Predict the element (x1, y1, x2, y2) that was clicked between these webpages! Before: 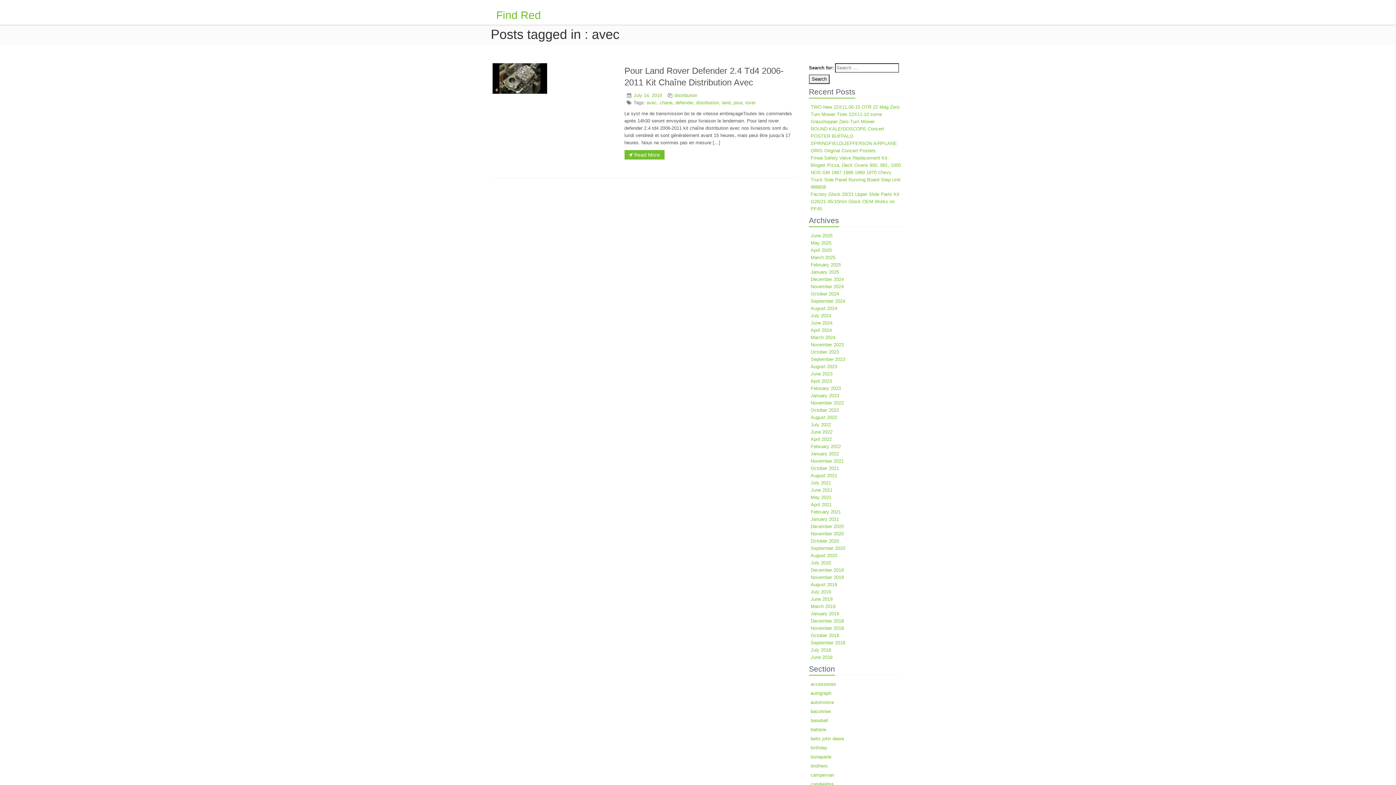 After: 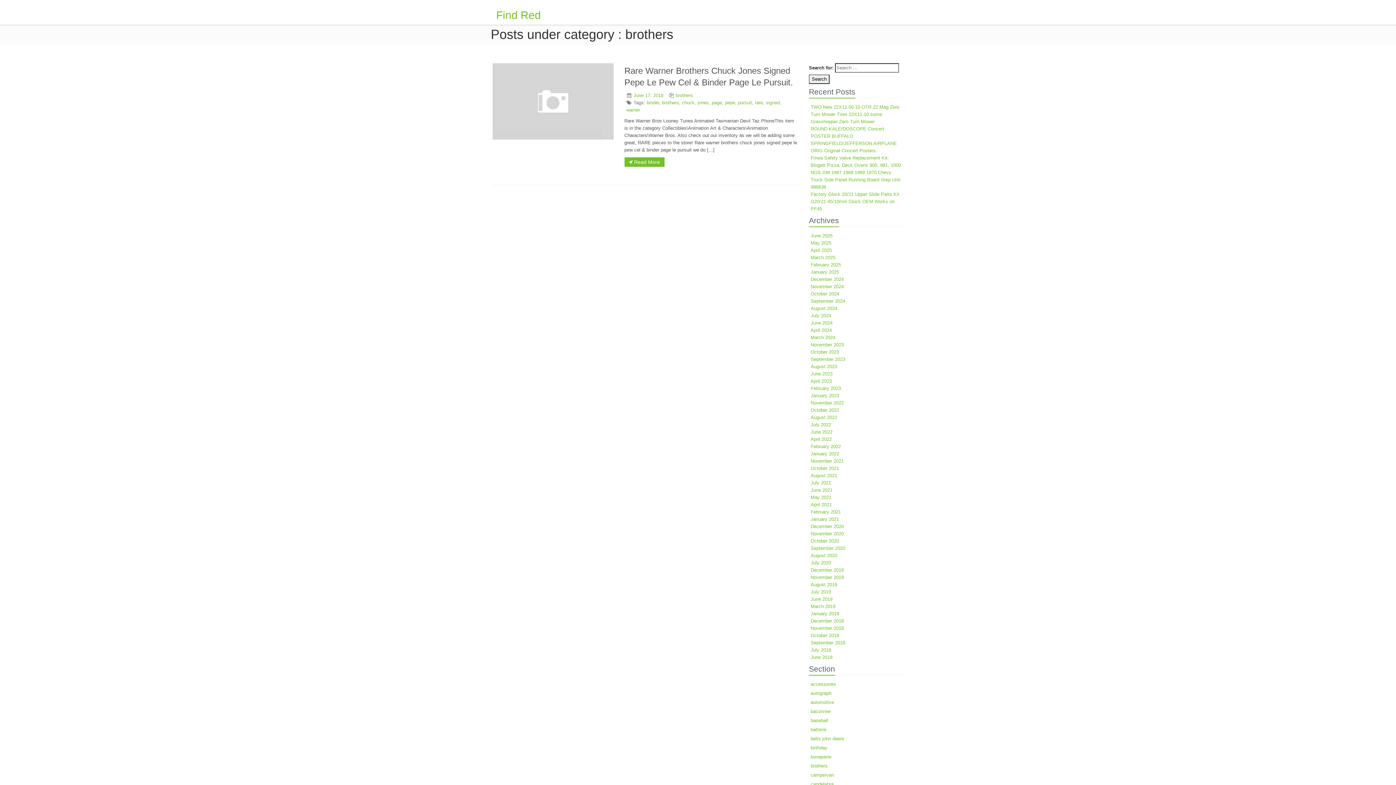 Action: bbox: (810, 763, 828, 769) label: brothers